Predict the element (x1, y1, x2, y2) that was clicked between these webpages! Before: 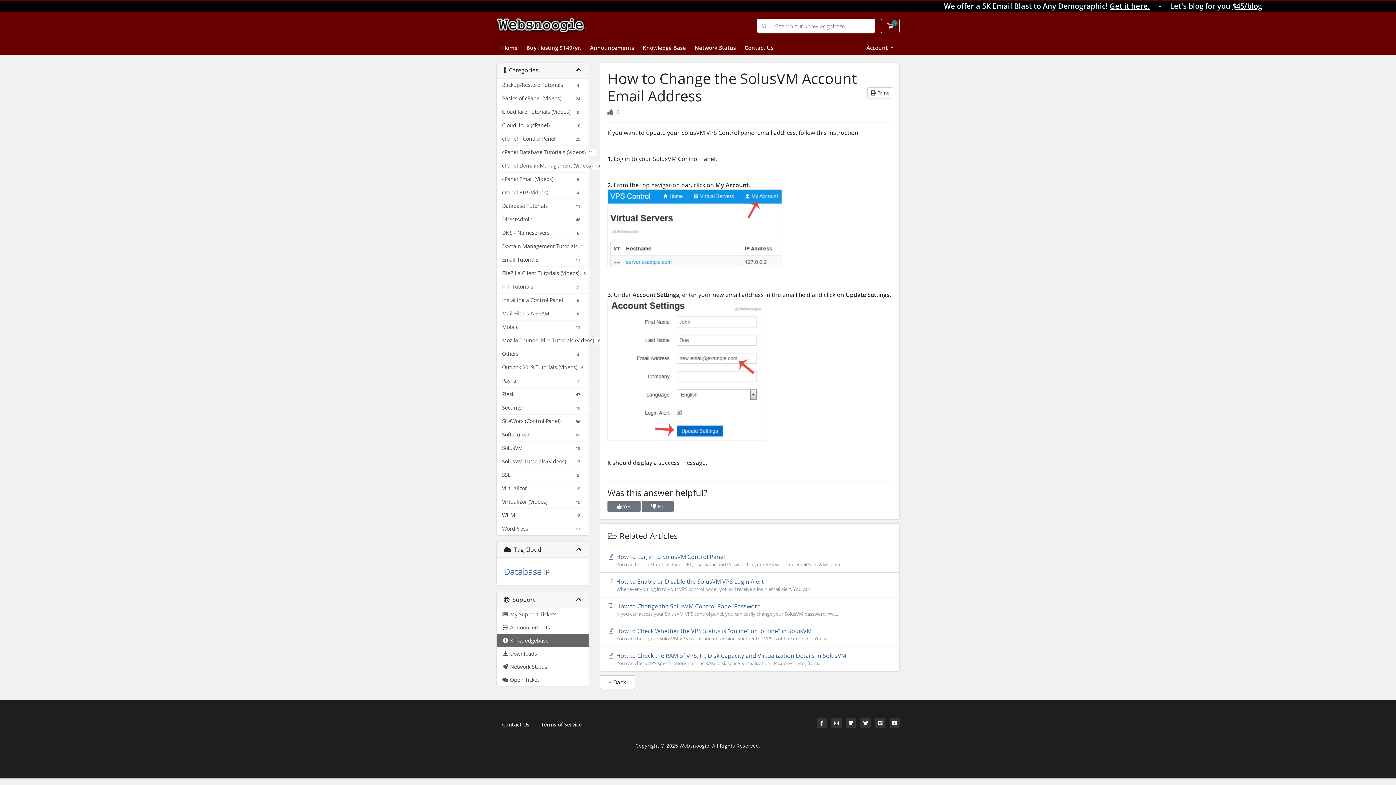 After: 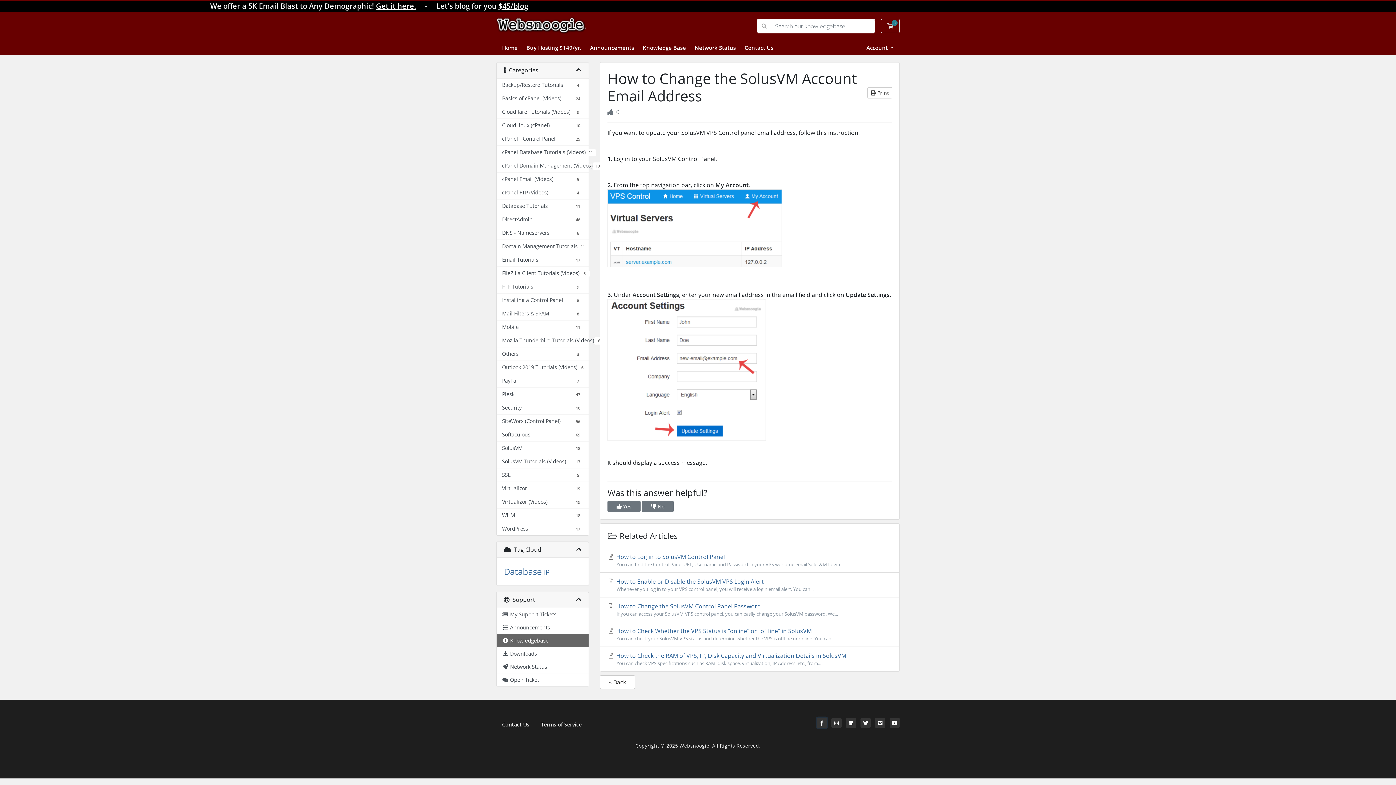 Action: bbox: (817, 718, 827, 728)